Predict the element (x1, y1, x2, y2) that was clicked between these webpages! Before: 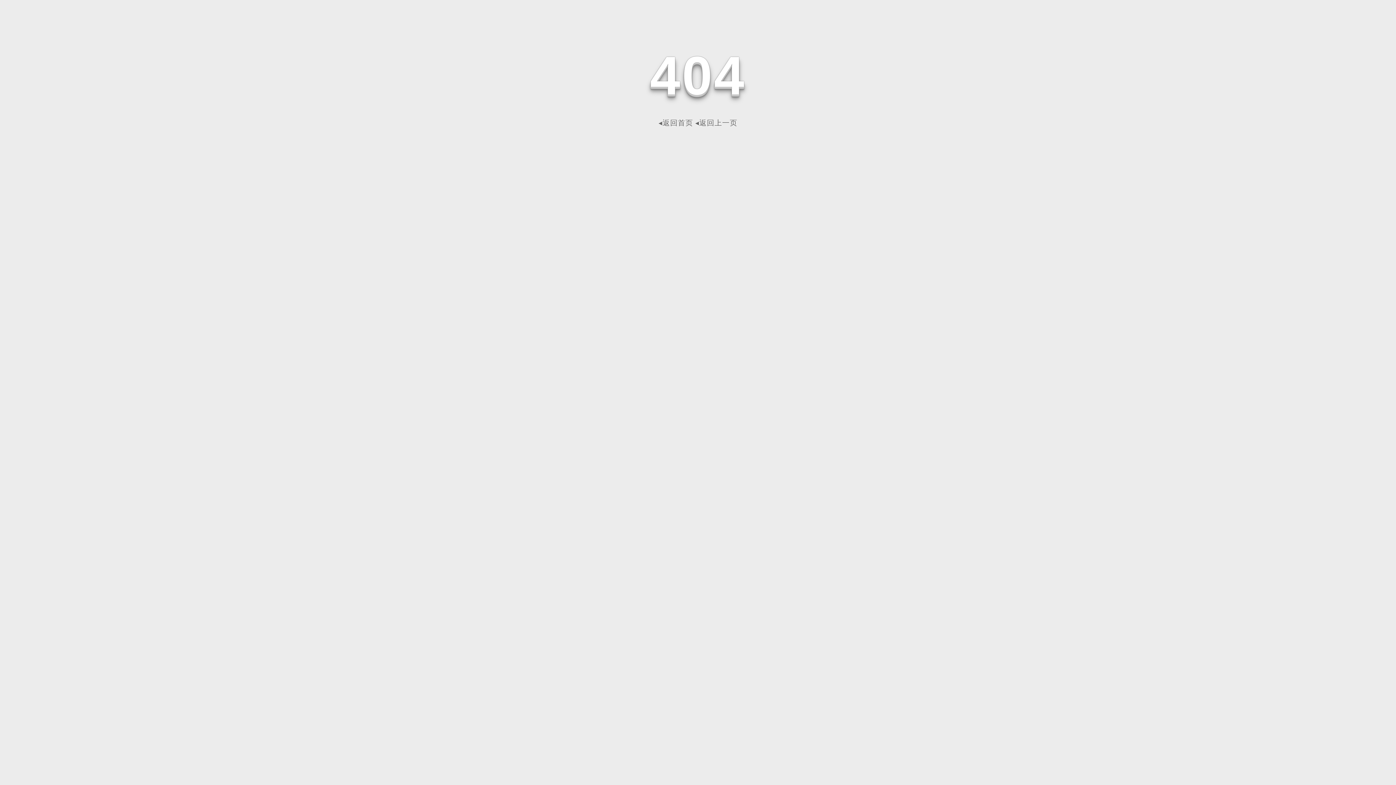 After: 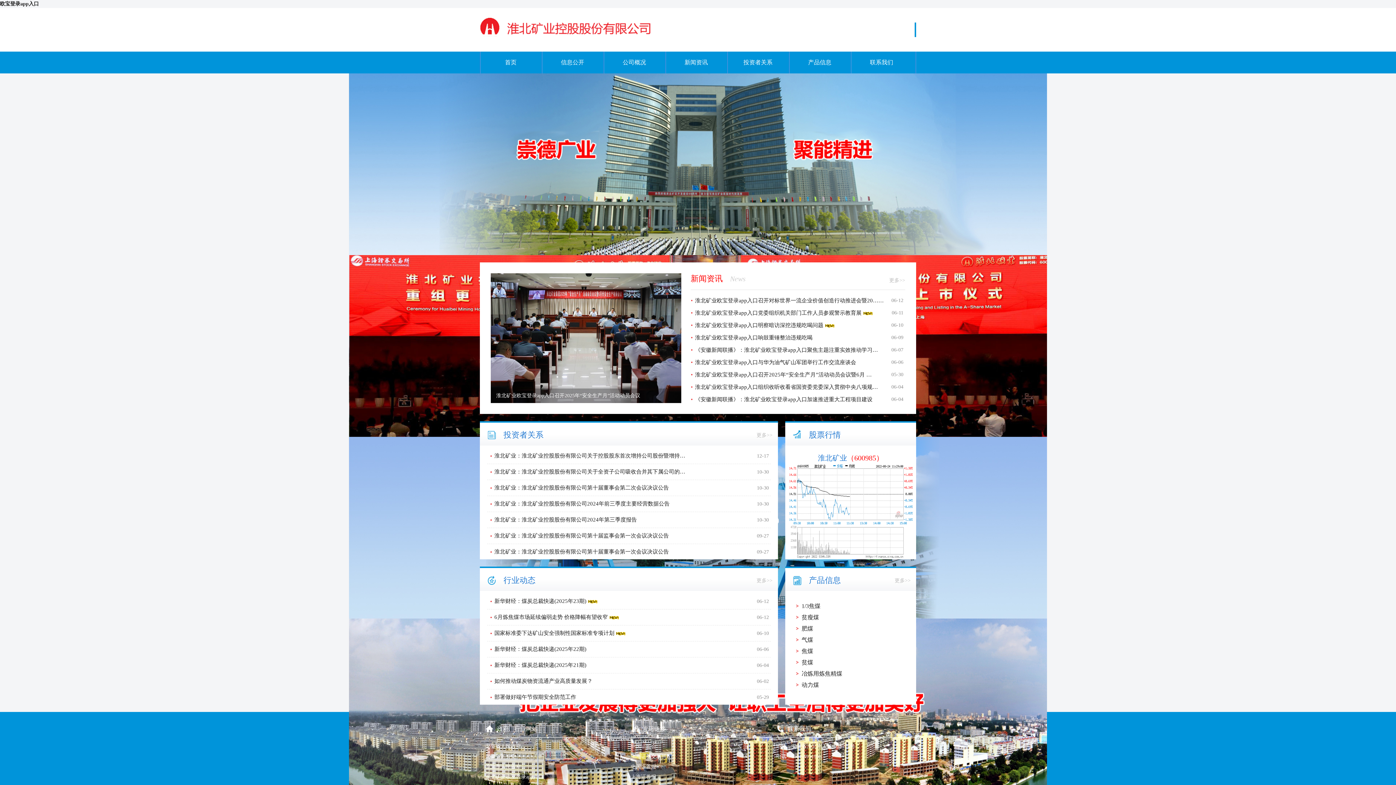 Action: label: ◂返回首页 bbox: (658, 118, 693, 126)